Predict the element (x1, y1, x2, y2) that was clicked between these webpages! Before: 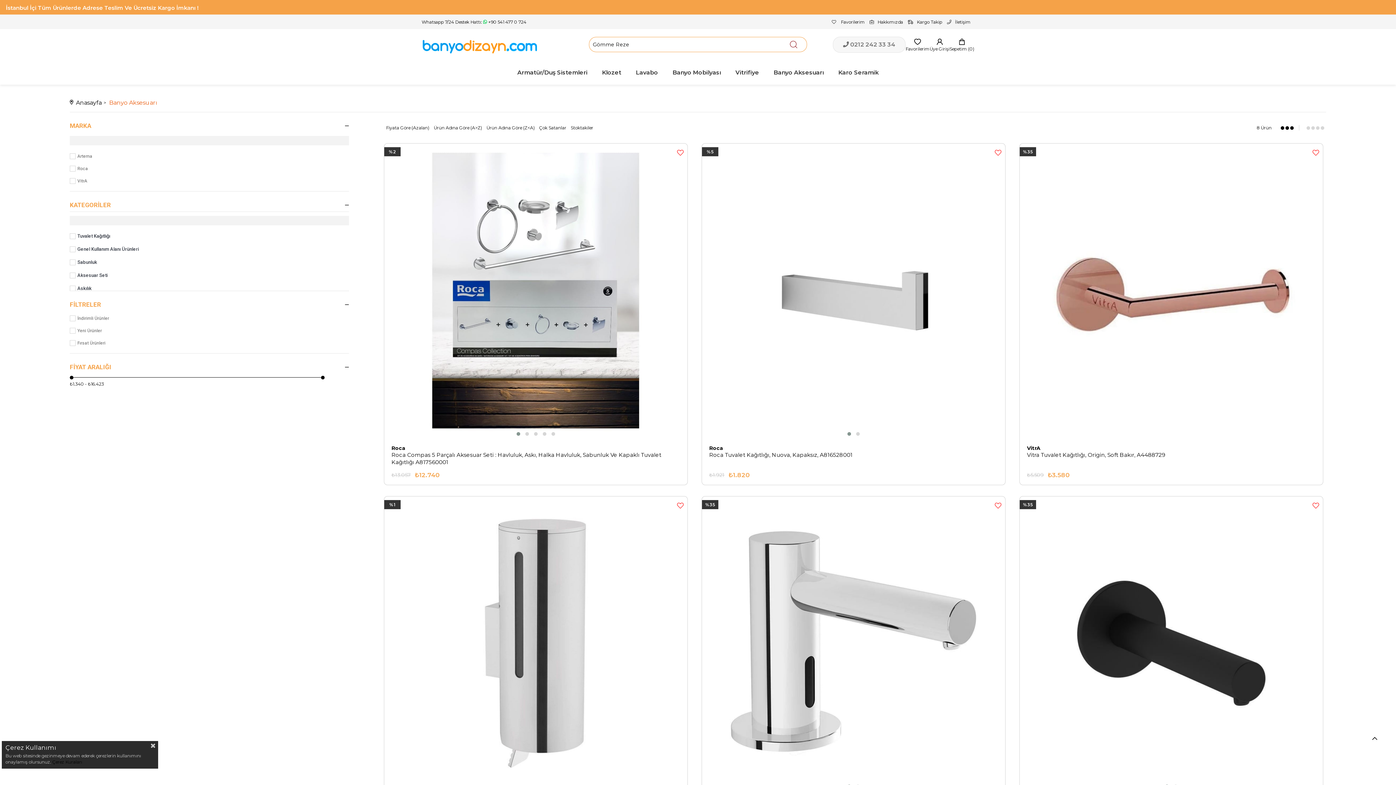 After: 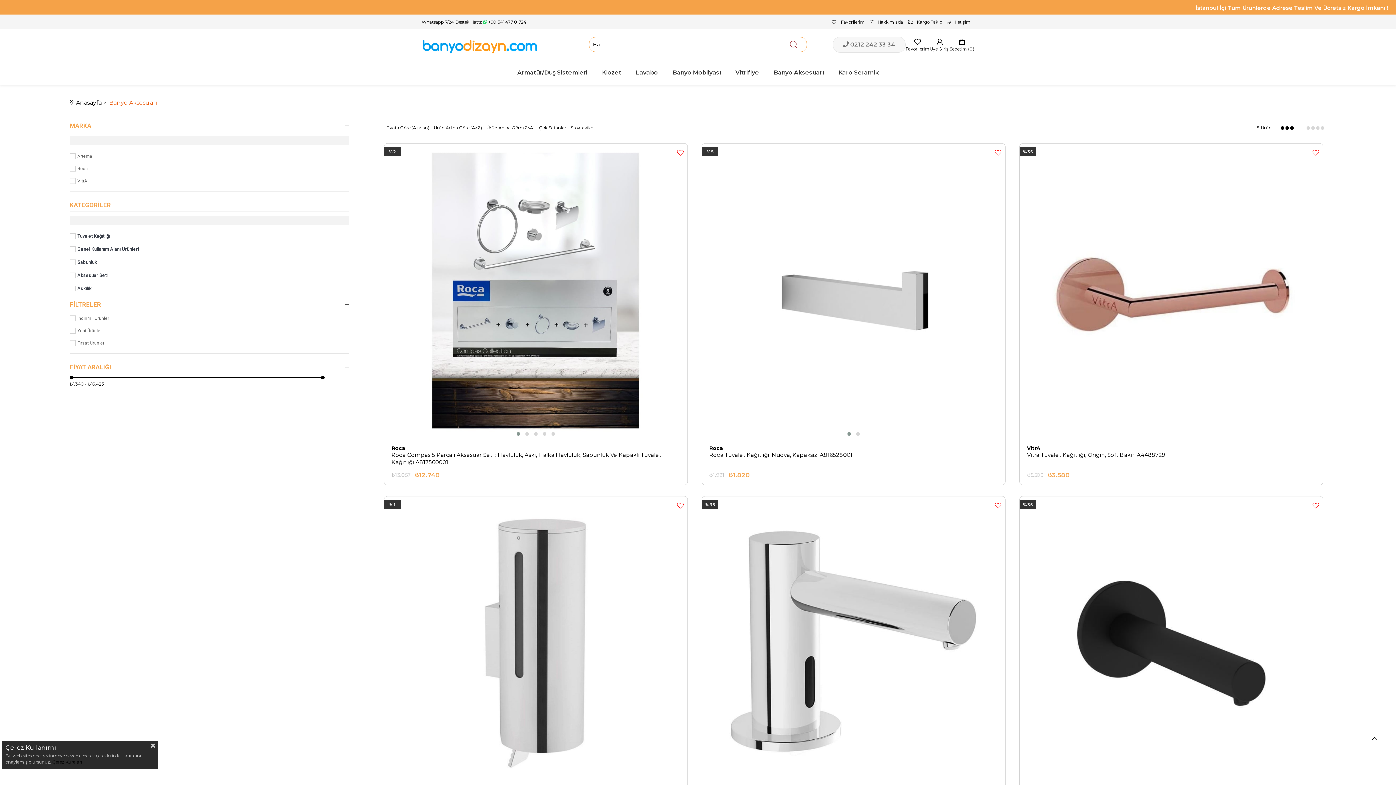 Action: bbox: (483, 19, 526, 24) label:  +90 541 477 0 724